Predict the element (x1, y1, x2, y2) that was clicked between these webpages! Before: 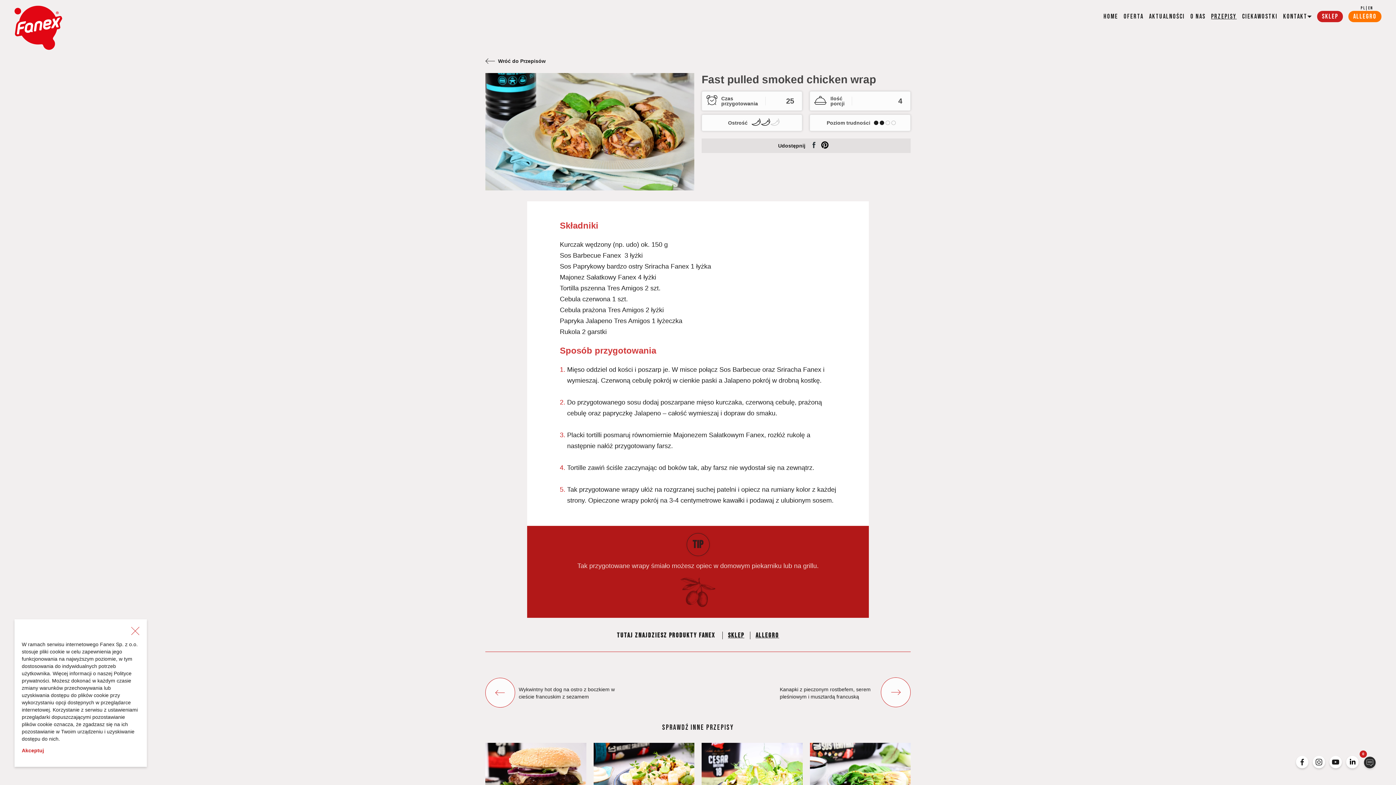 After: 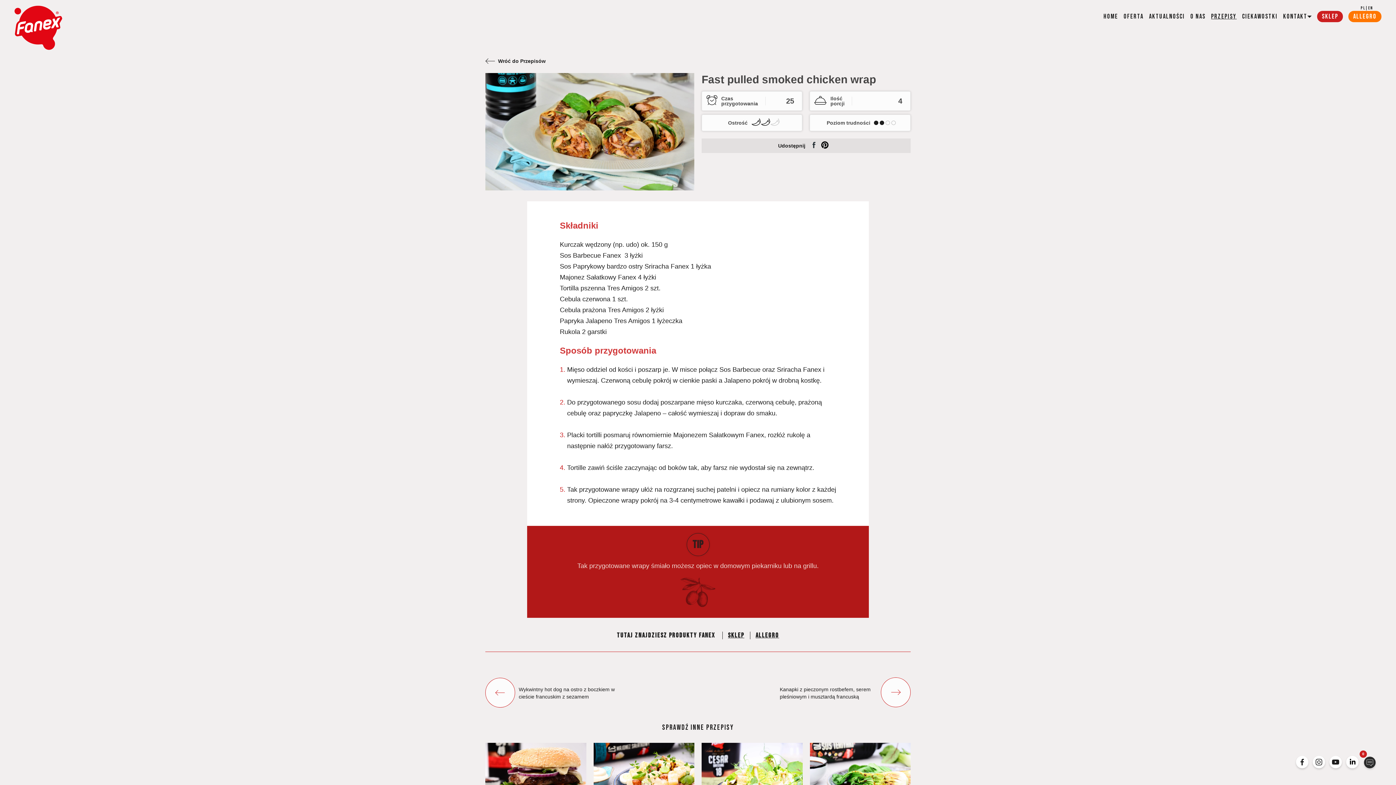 Action: label: Akceptuj bbox: (21, 747, 44, 754)